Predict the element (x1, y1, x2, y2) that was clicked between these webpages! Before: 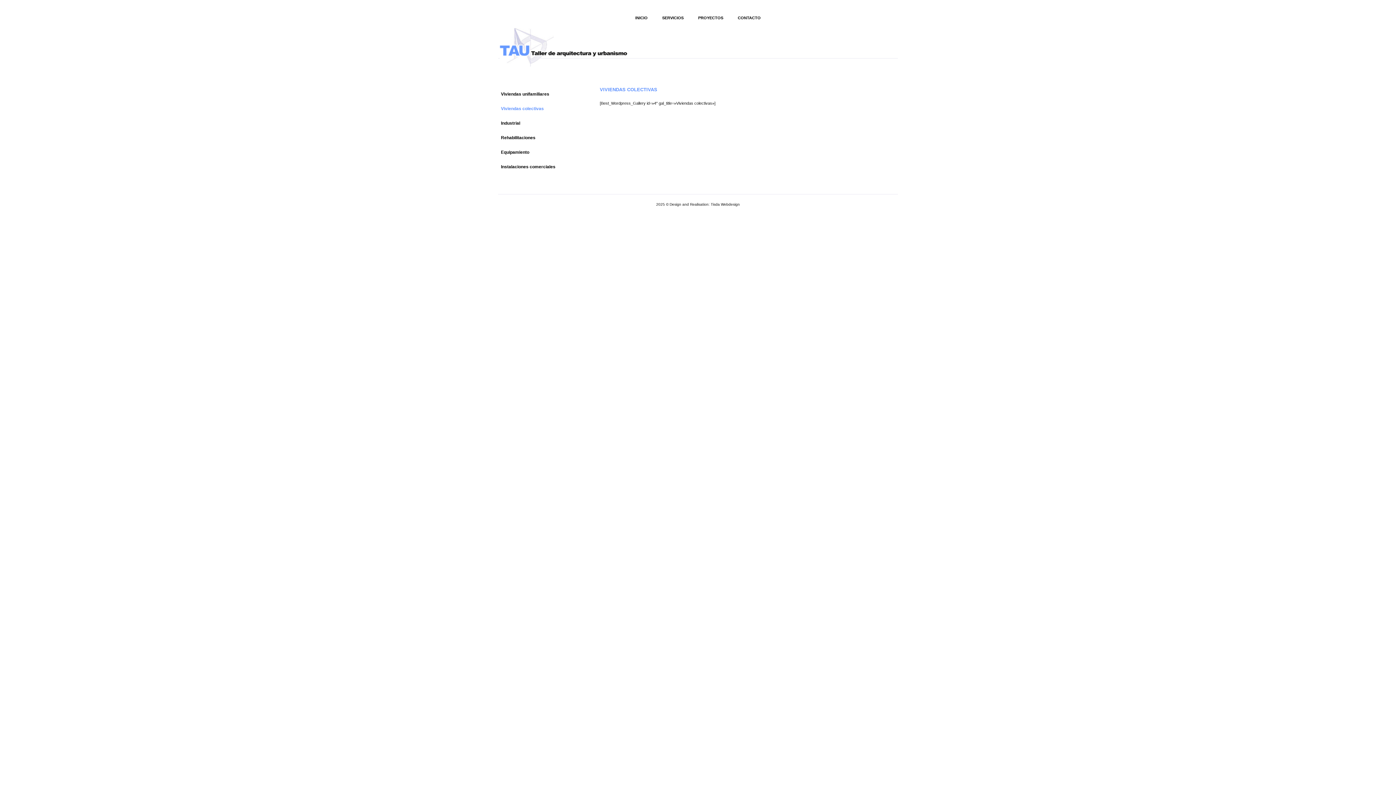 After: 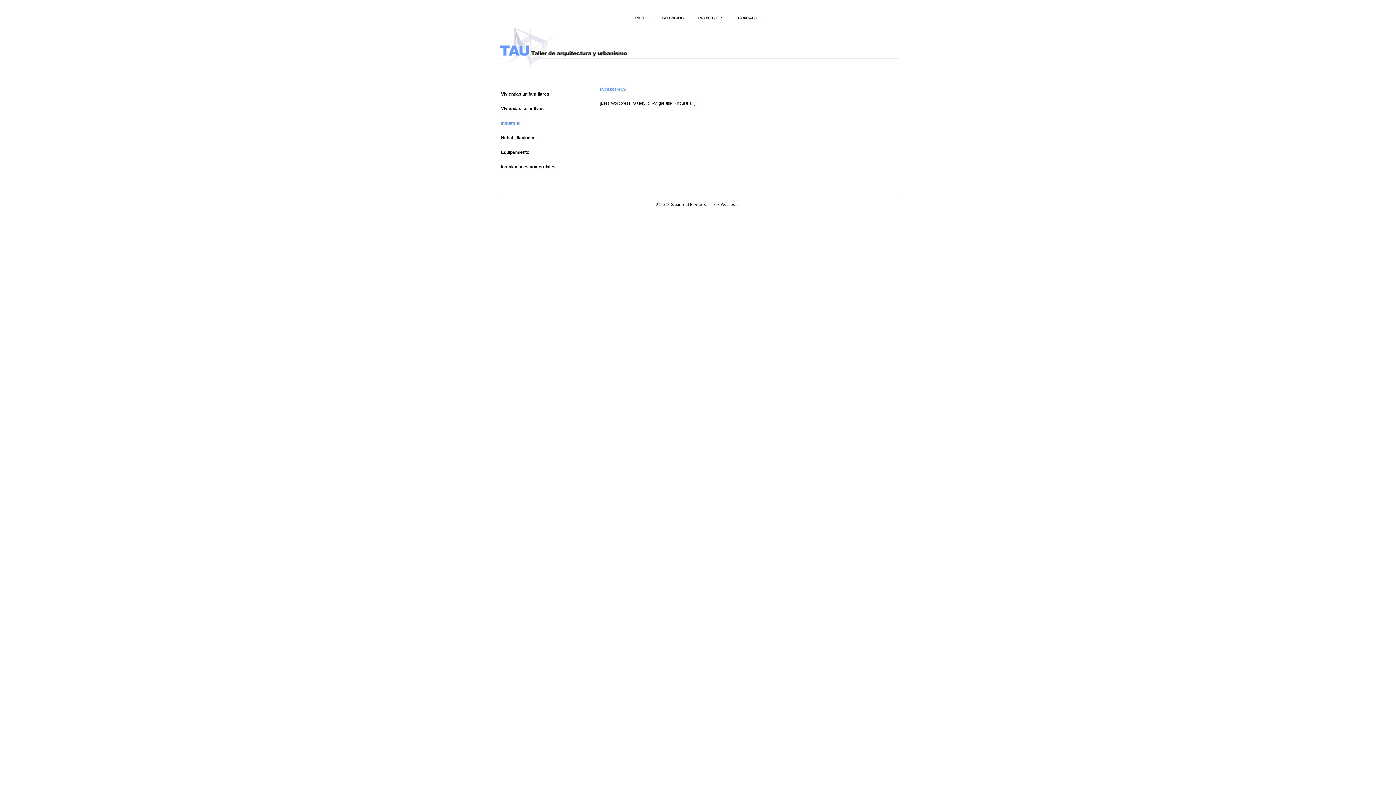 Action: bbox: (498, 116, 598, 130) label: Industrial